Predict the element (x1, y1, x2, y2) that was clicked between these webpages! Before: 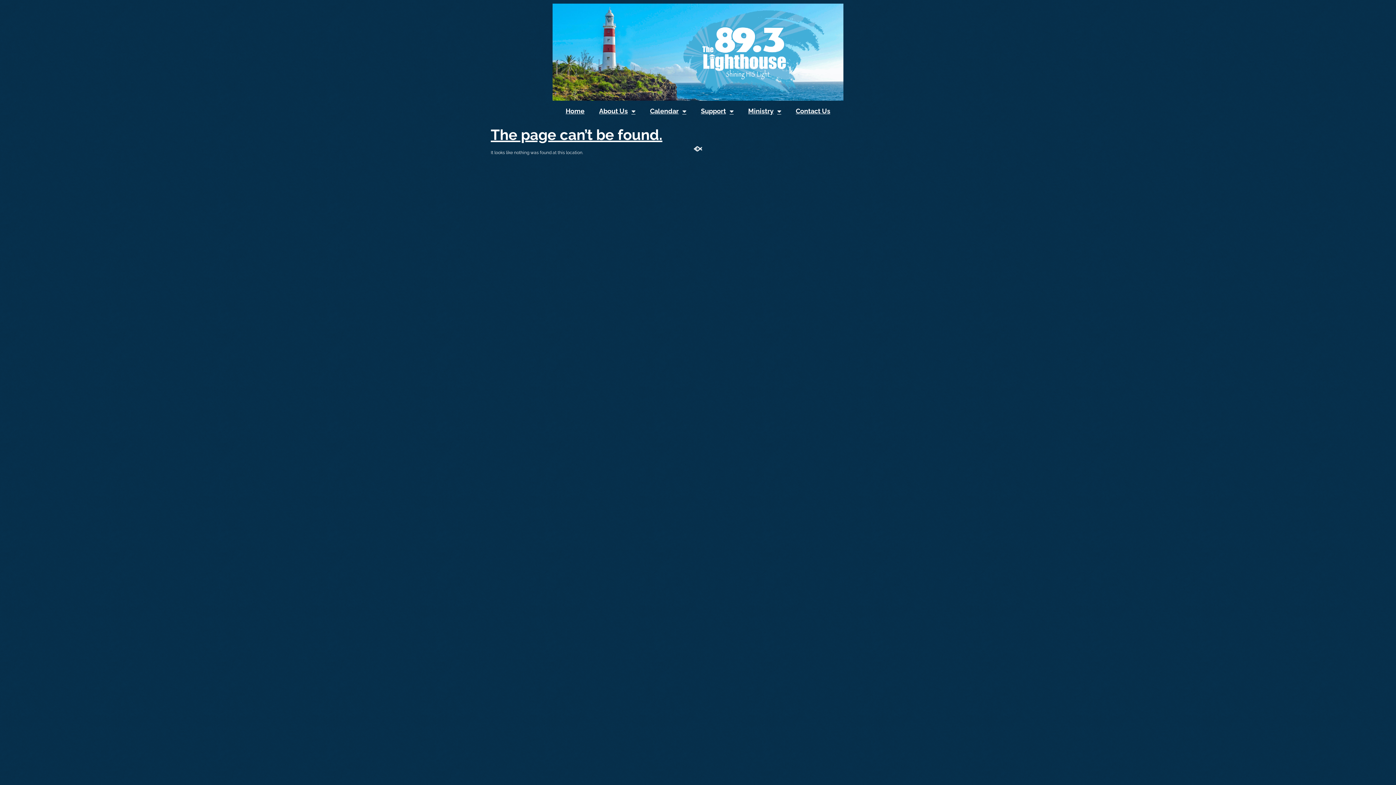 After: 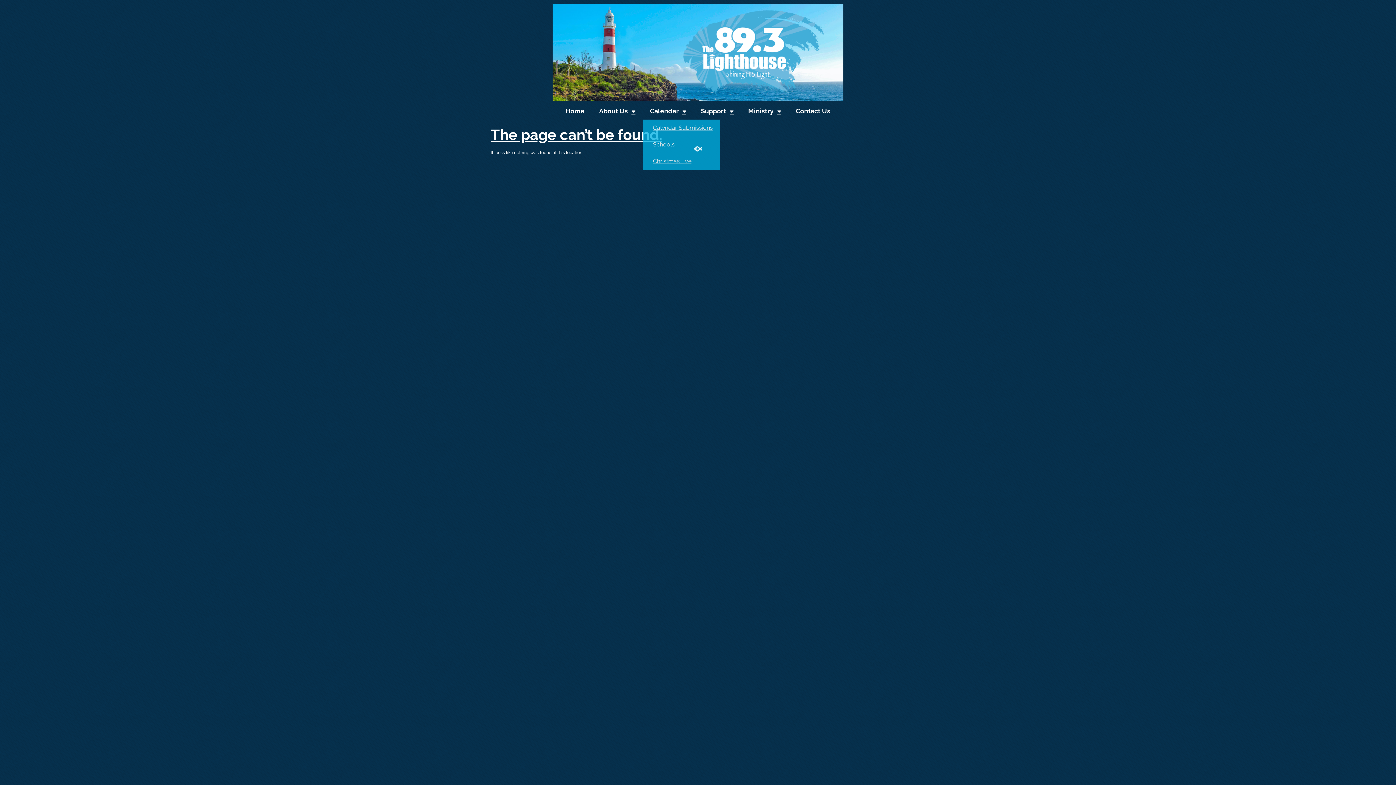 Action: label: Calendar bbox: (642, 102, 693, 119)